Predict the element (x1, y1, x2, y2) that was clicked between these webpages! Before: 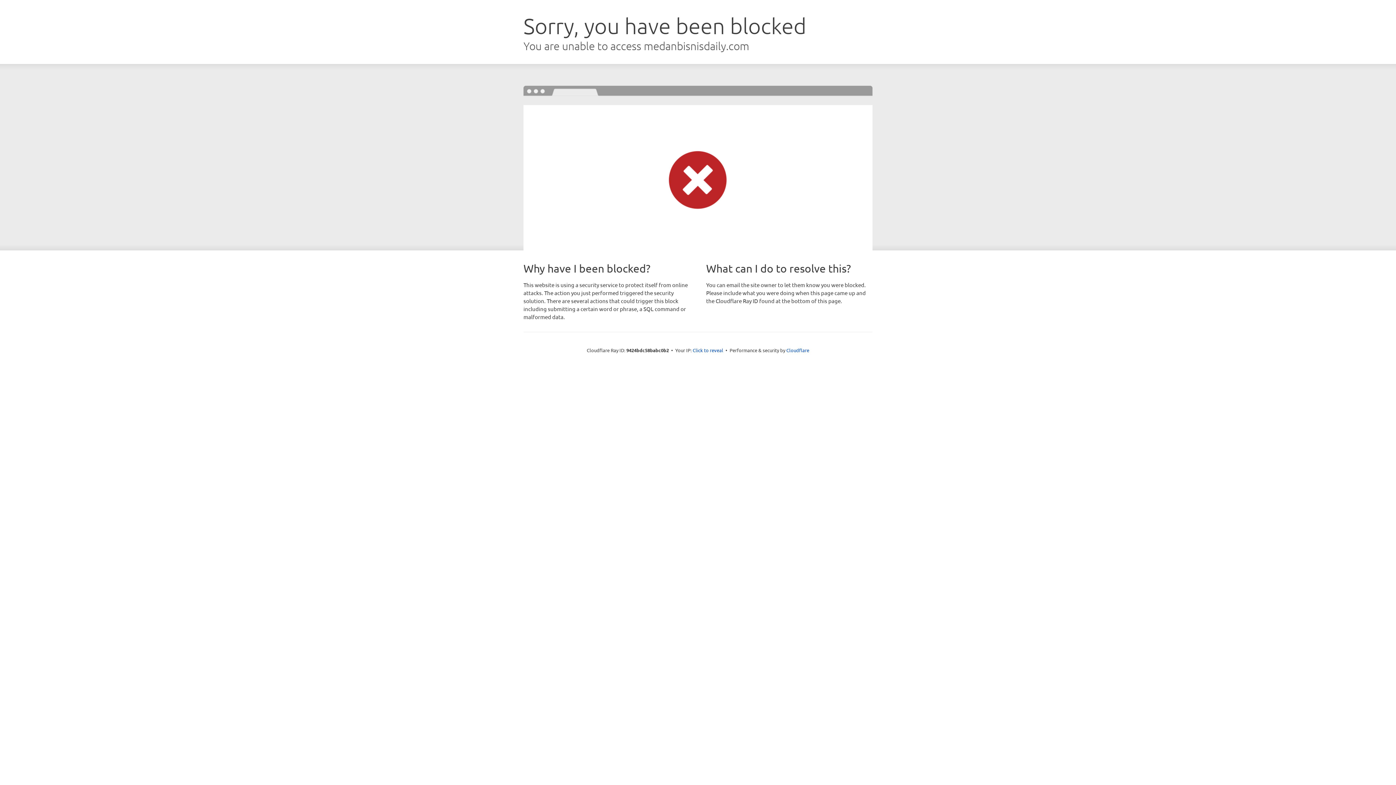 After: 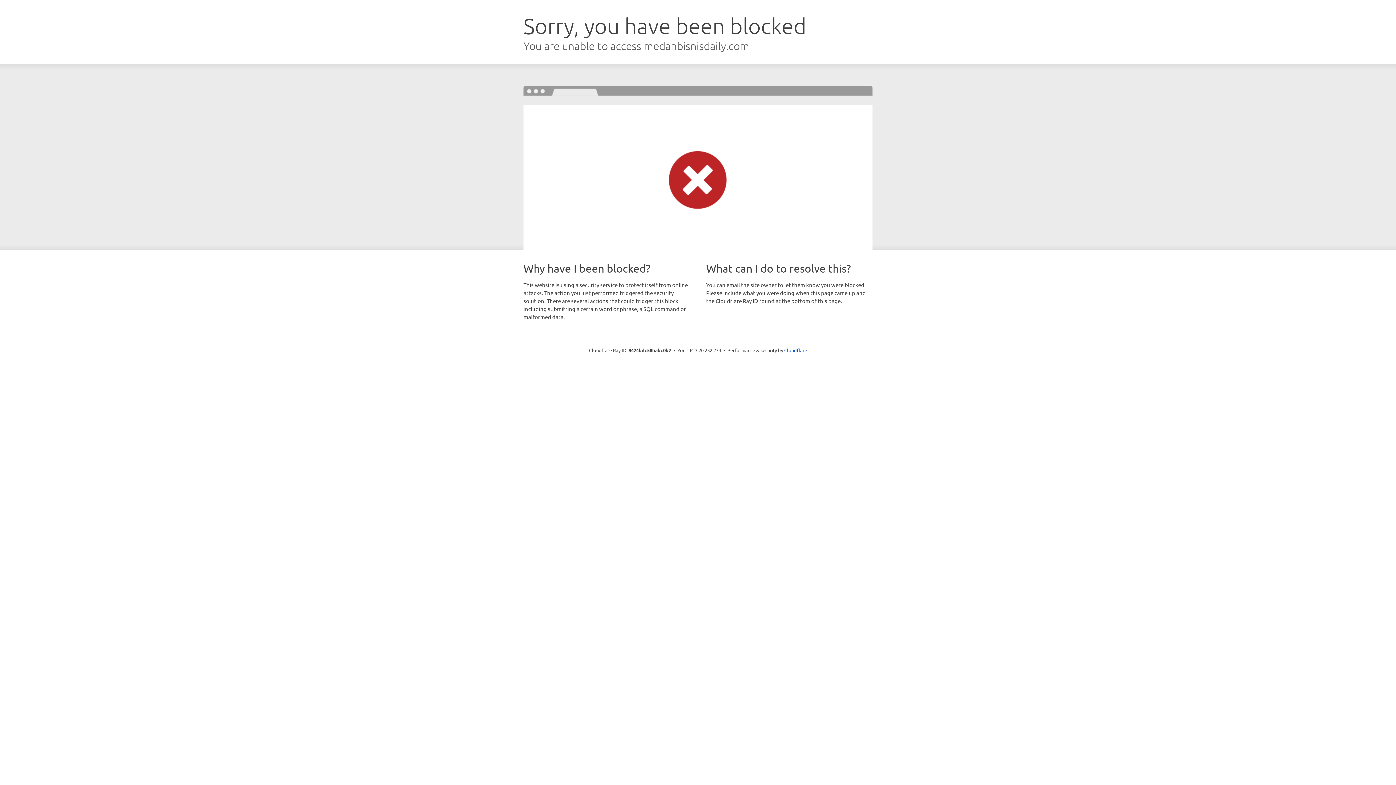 Action: bbox: (692, 346, 723, 353) label: Click to reveal